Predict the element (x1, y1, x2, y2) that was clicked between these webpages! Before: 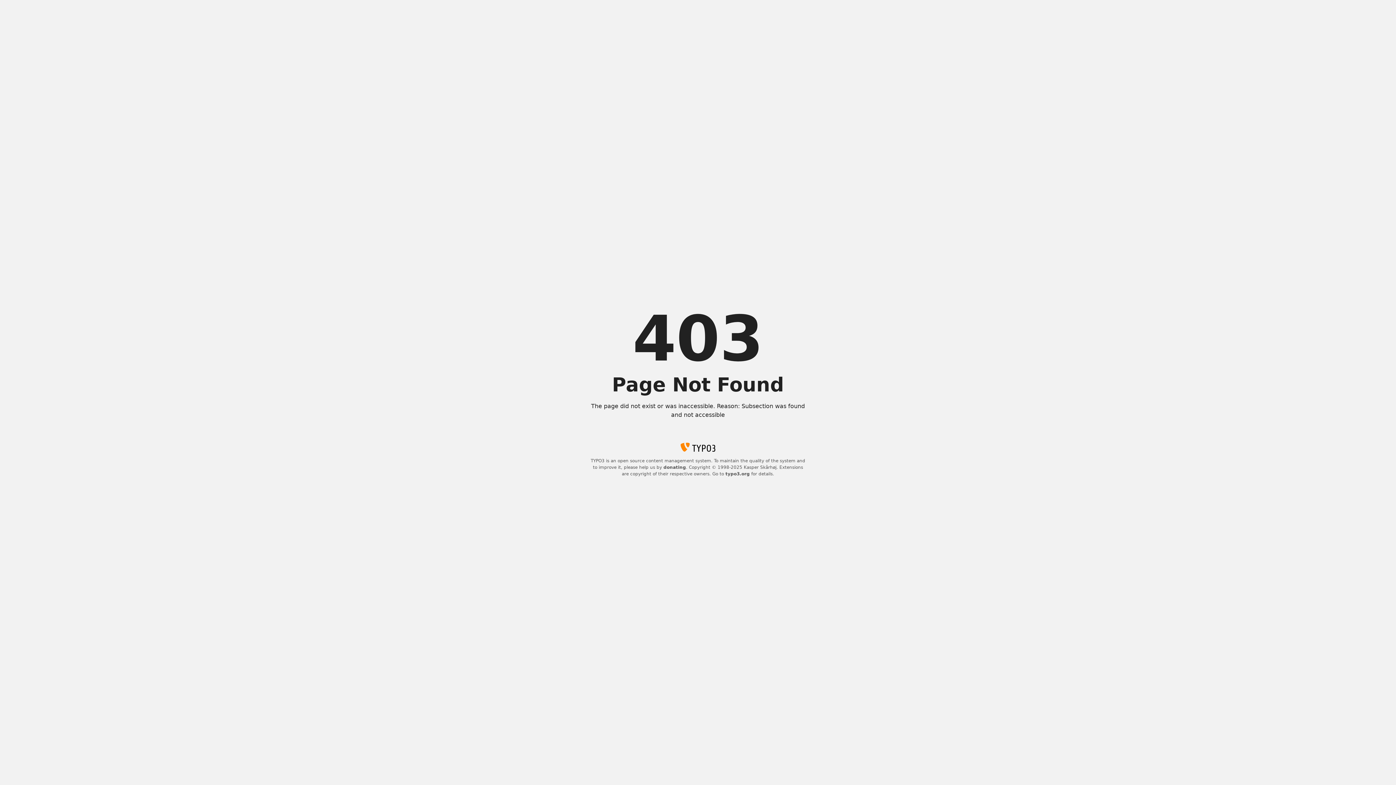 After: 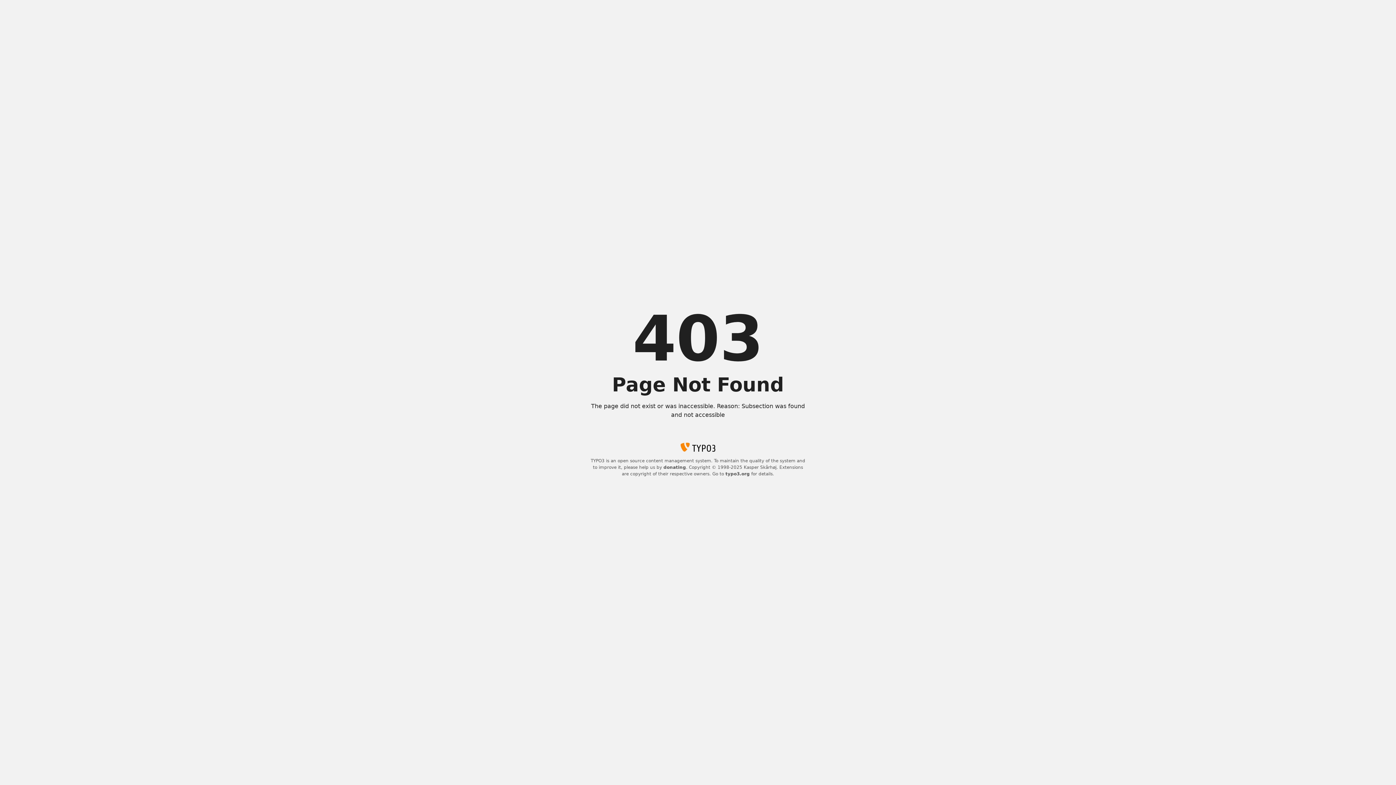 Action: label: typo3.org bbox: (725, 471, 750, 476)